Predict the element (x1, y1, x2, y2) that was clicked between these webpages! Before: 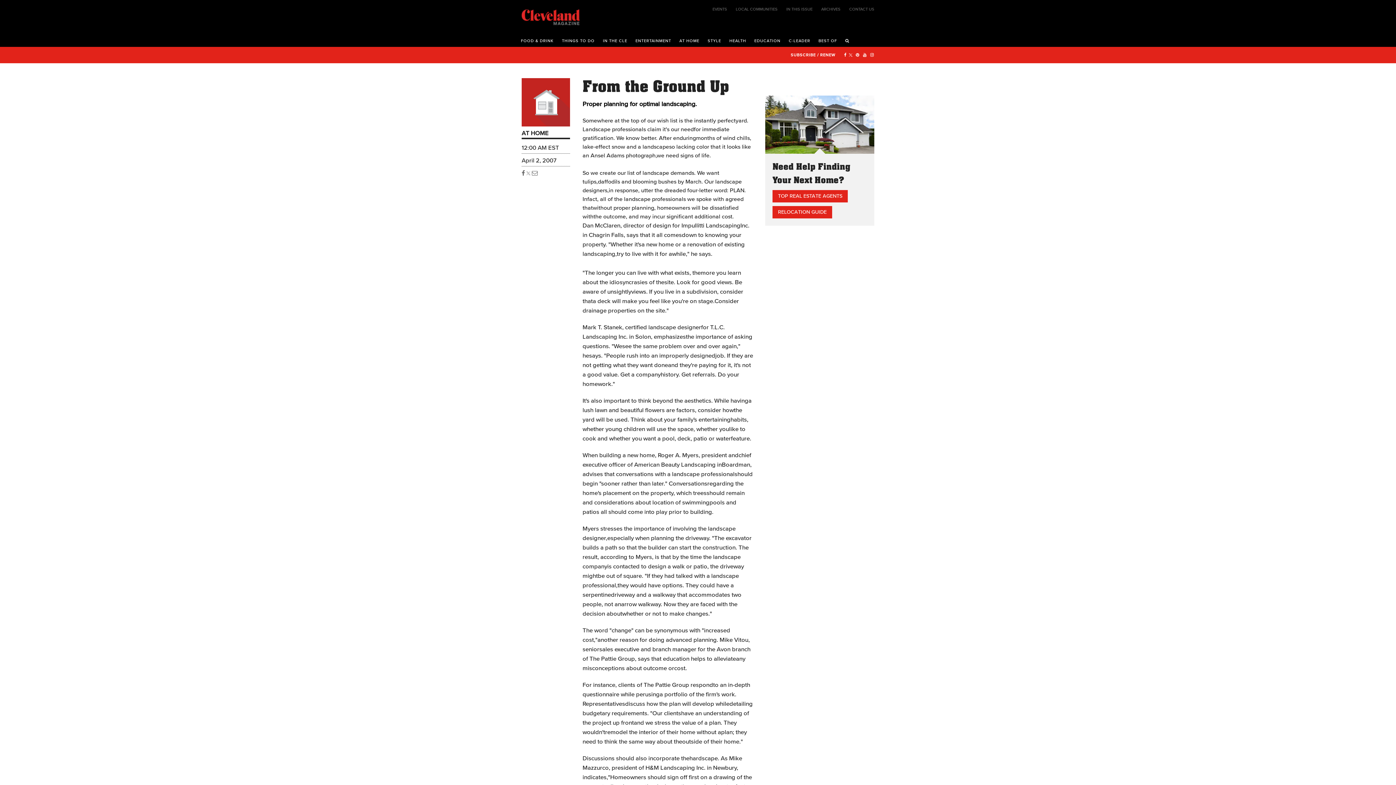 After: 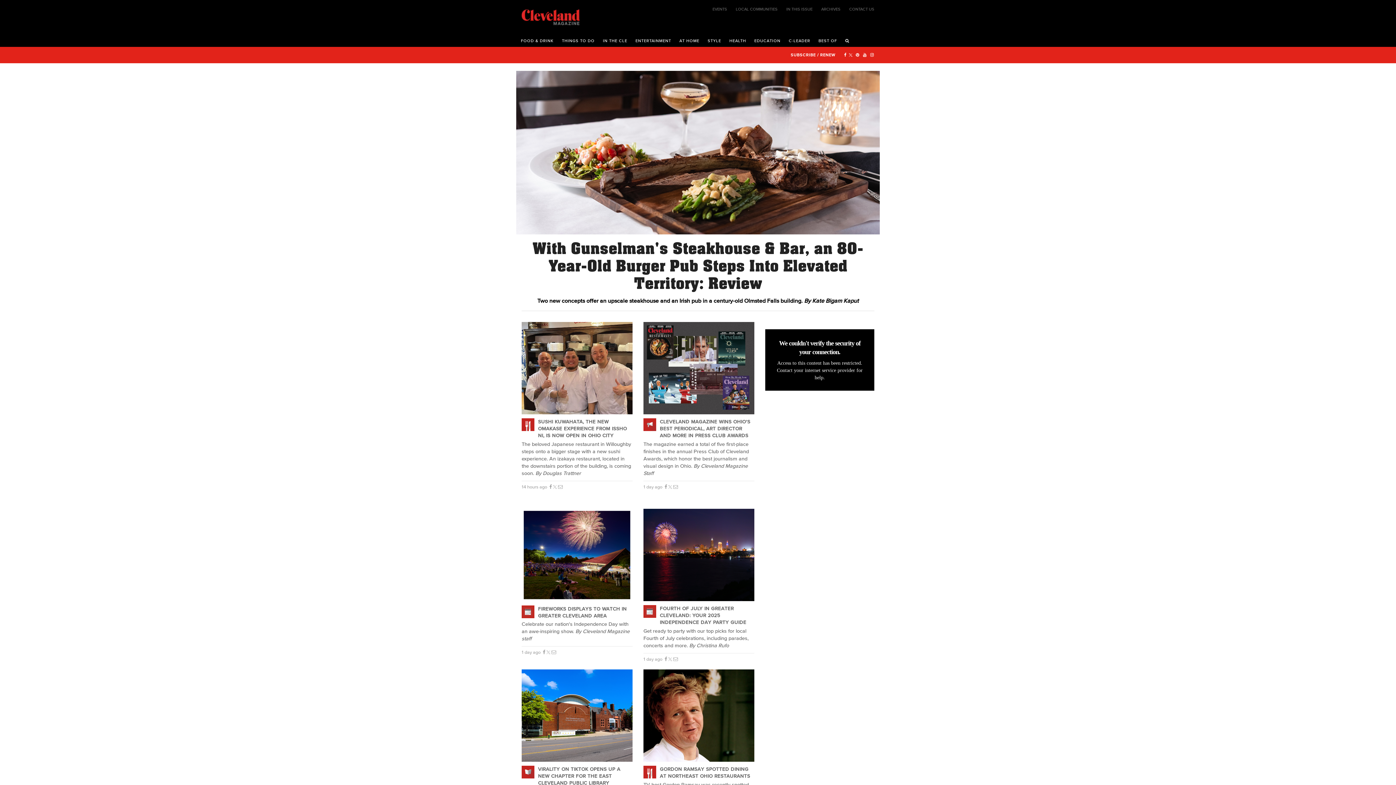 Action: bbox: (521, 7, 692, 27)